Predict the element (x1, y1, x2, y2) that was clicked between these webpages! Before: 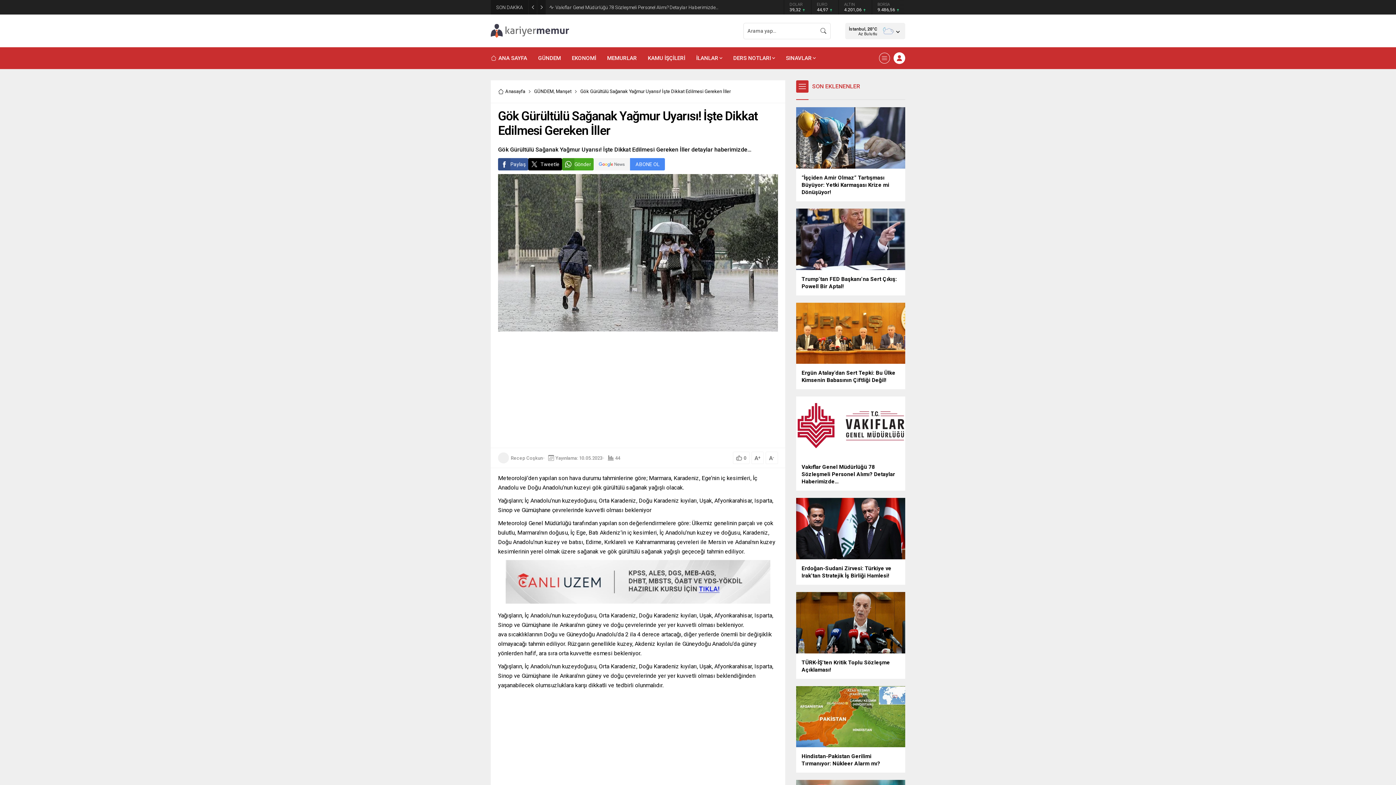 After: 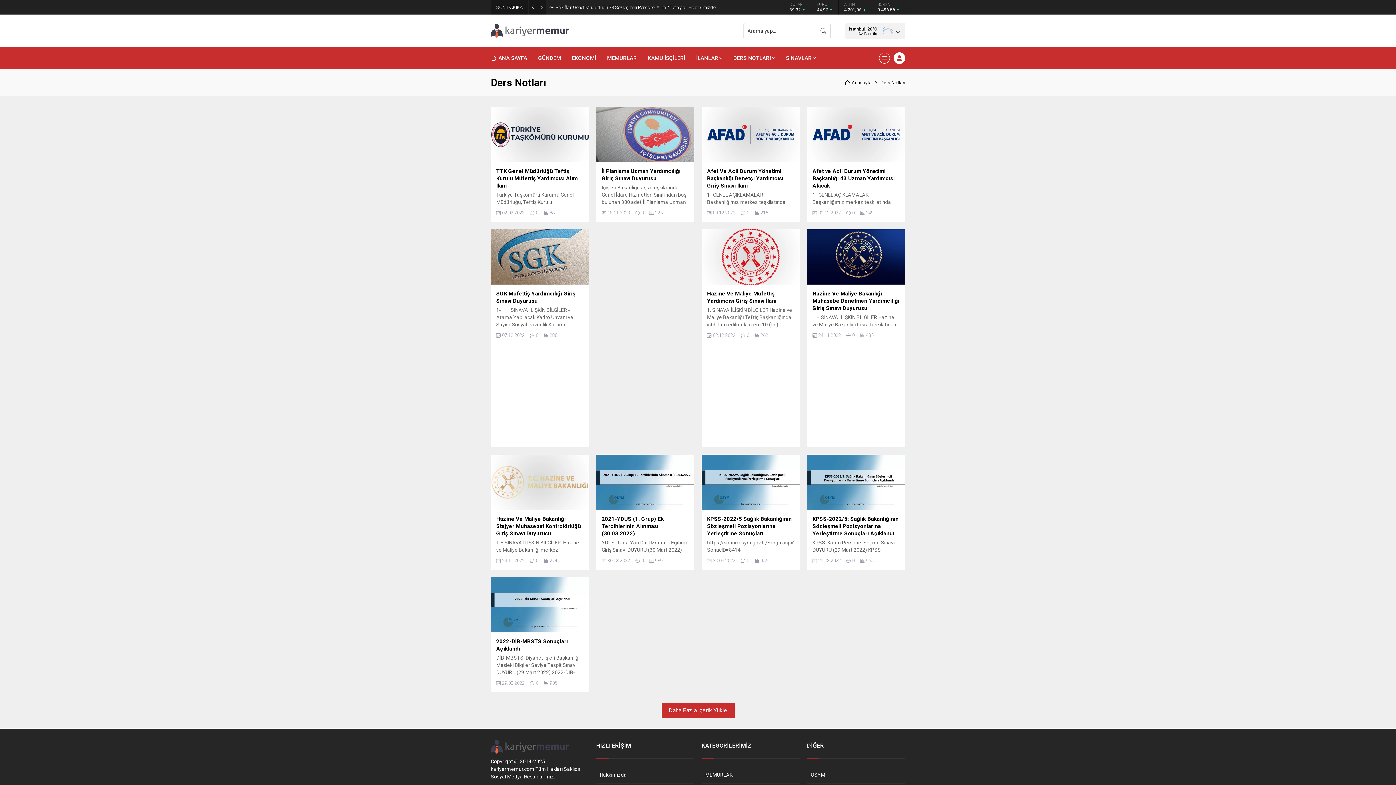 Action: label: DERS NOTLARI bbox: (733, 47, 775, 69)